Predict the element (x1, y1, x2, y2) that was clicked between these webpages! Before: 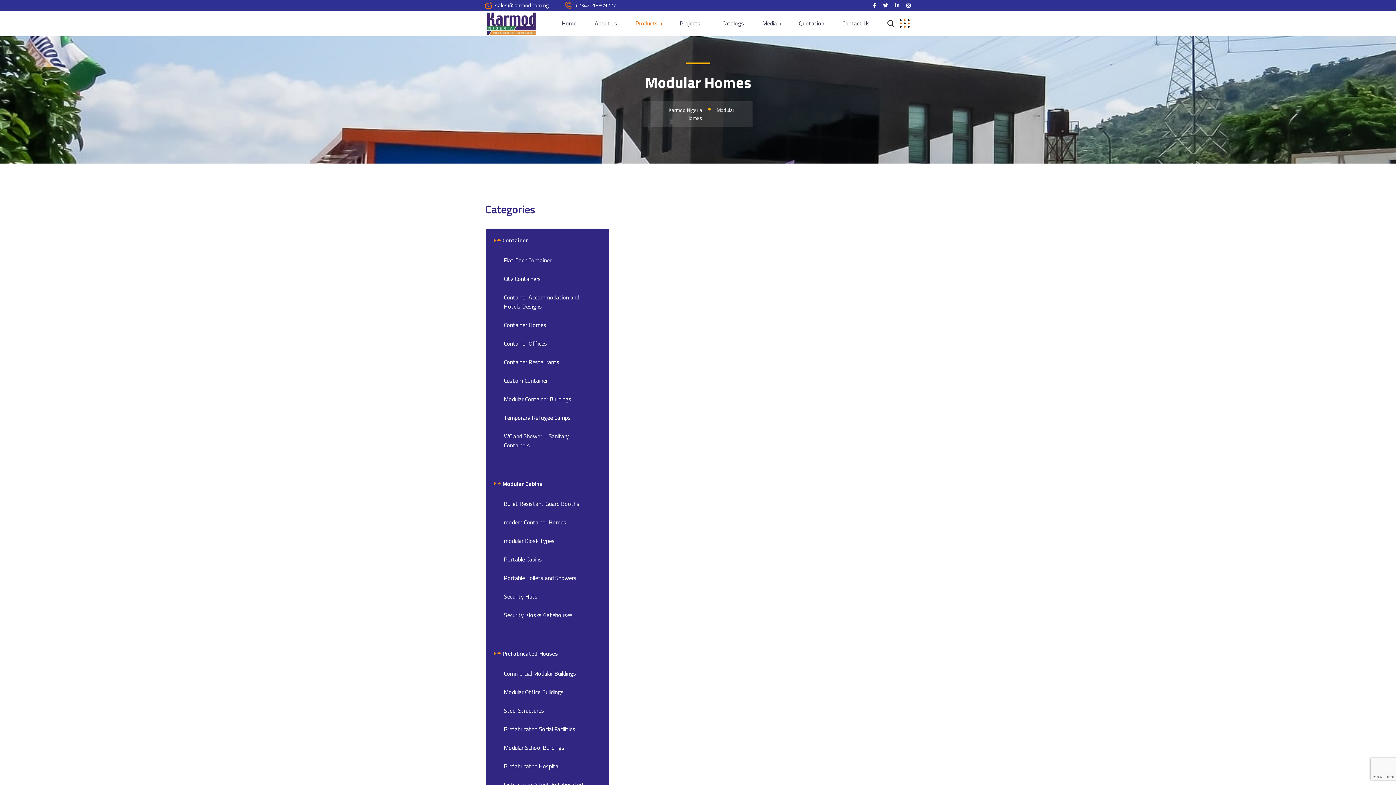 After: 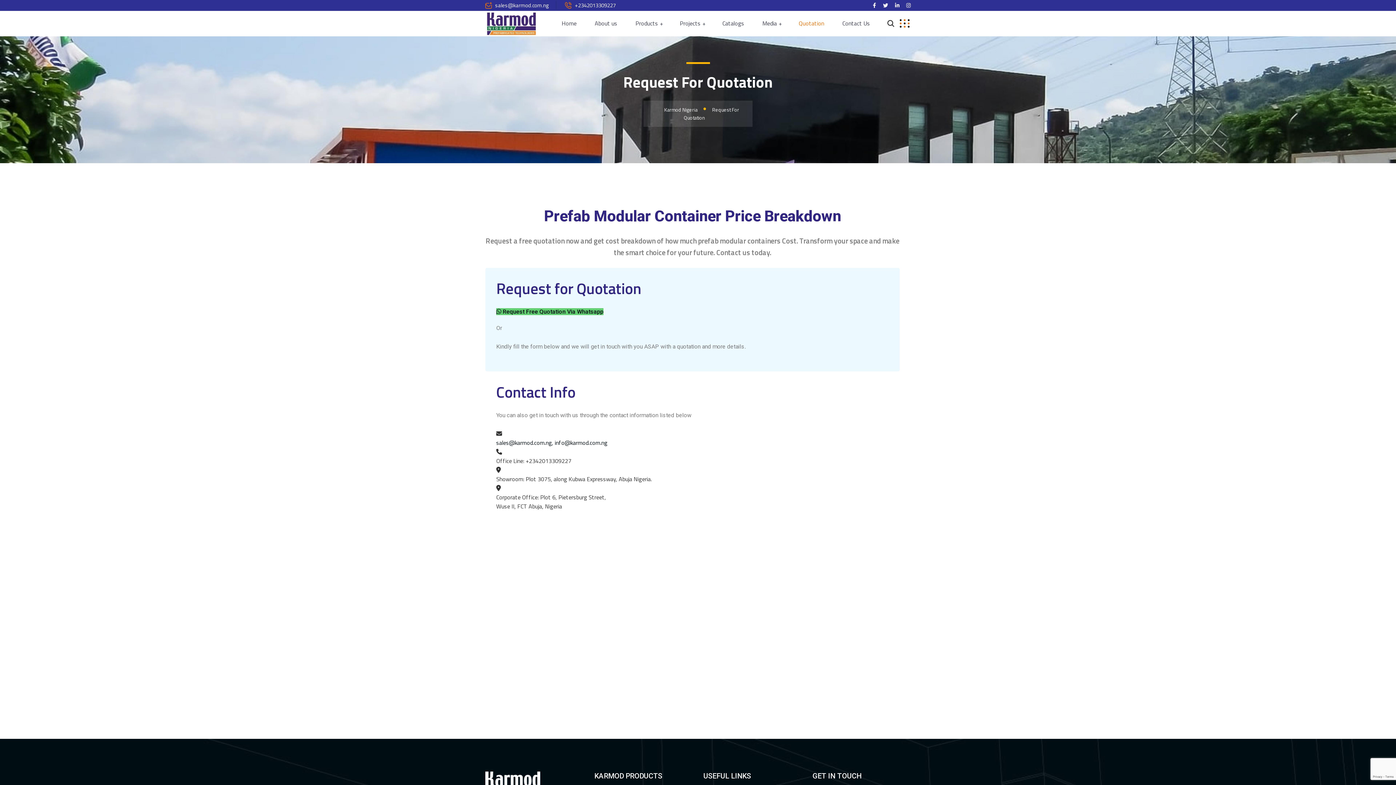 Action: label: Quotation bbox: (792, 19, 830, 28)